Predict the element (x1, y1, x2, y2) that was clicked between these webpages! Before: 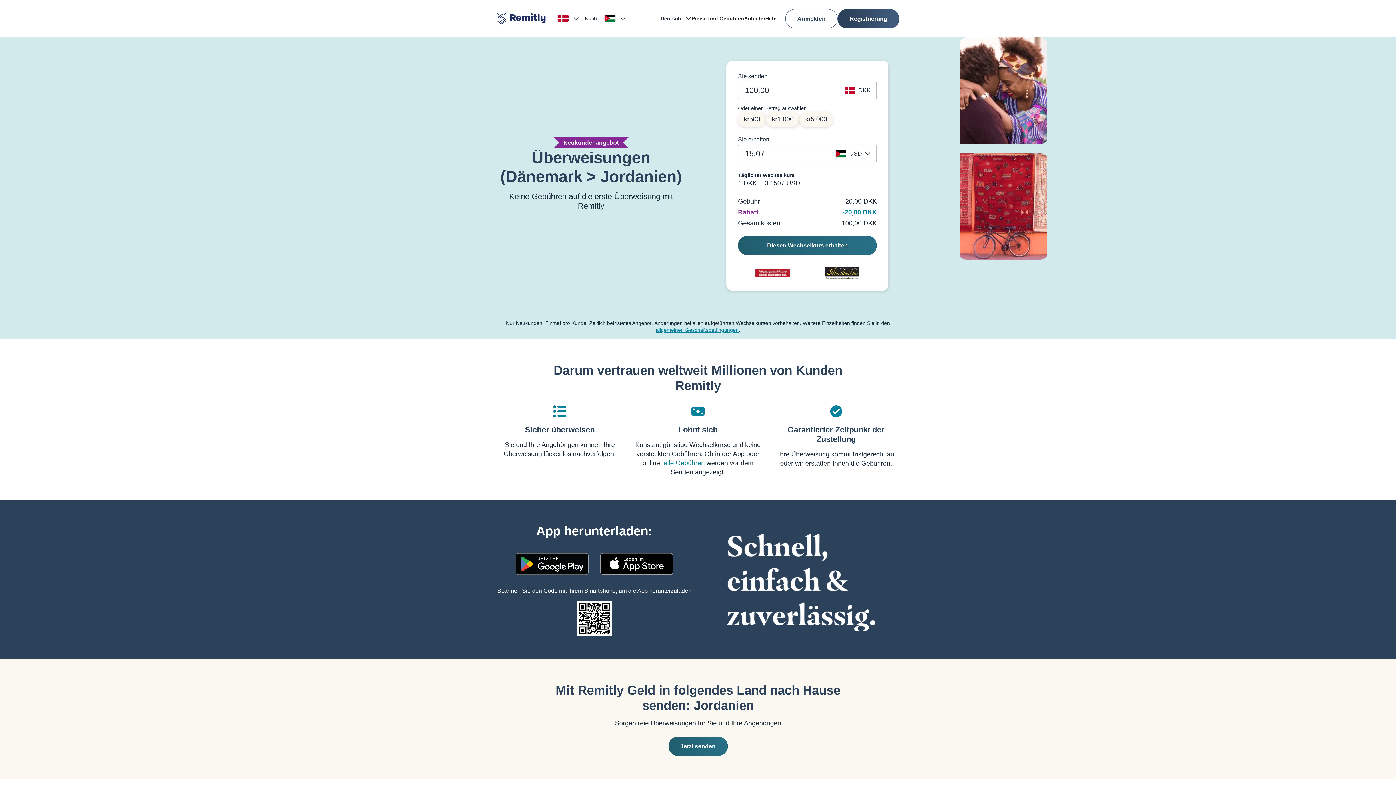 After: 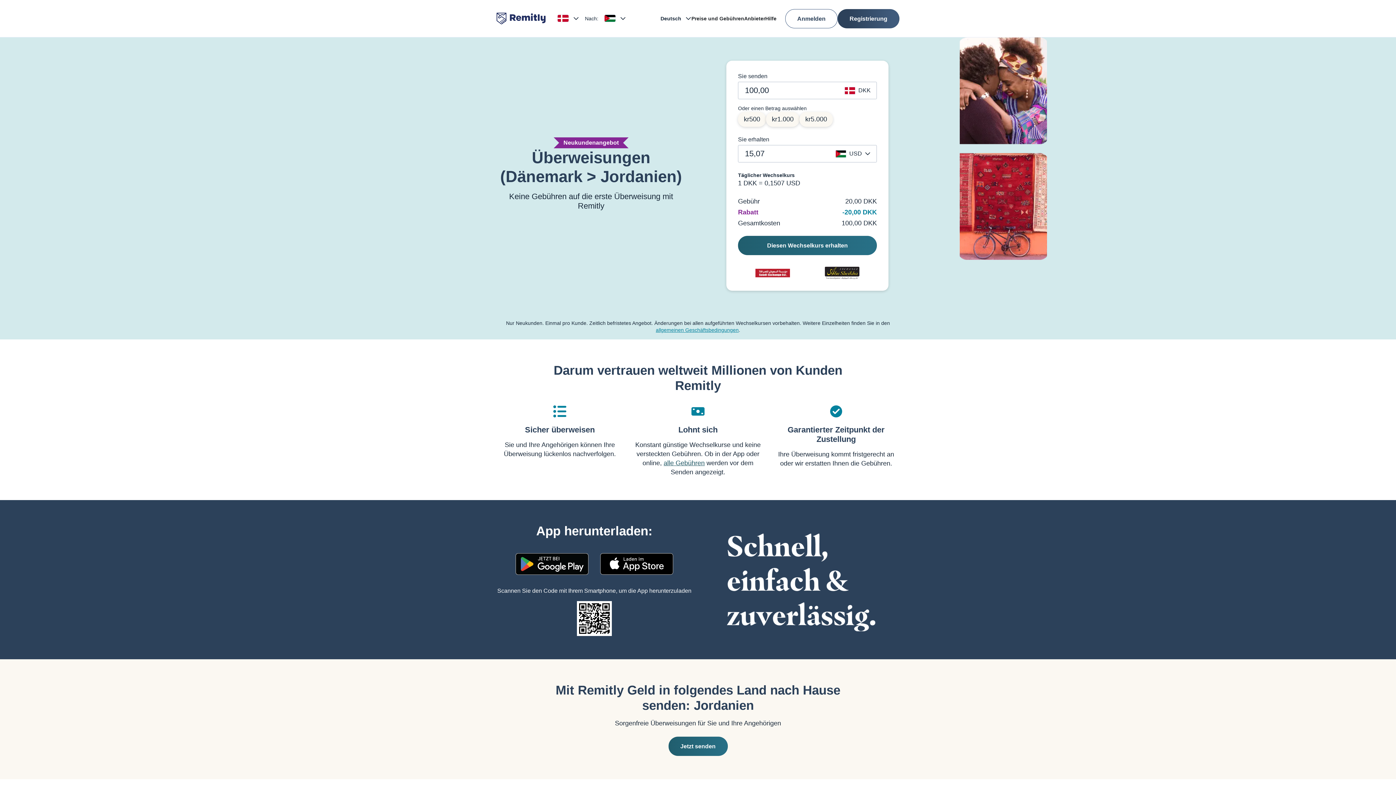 Action: label: alle Gebühren bbox: (663, 459, 704, 466)